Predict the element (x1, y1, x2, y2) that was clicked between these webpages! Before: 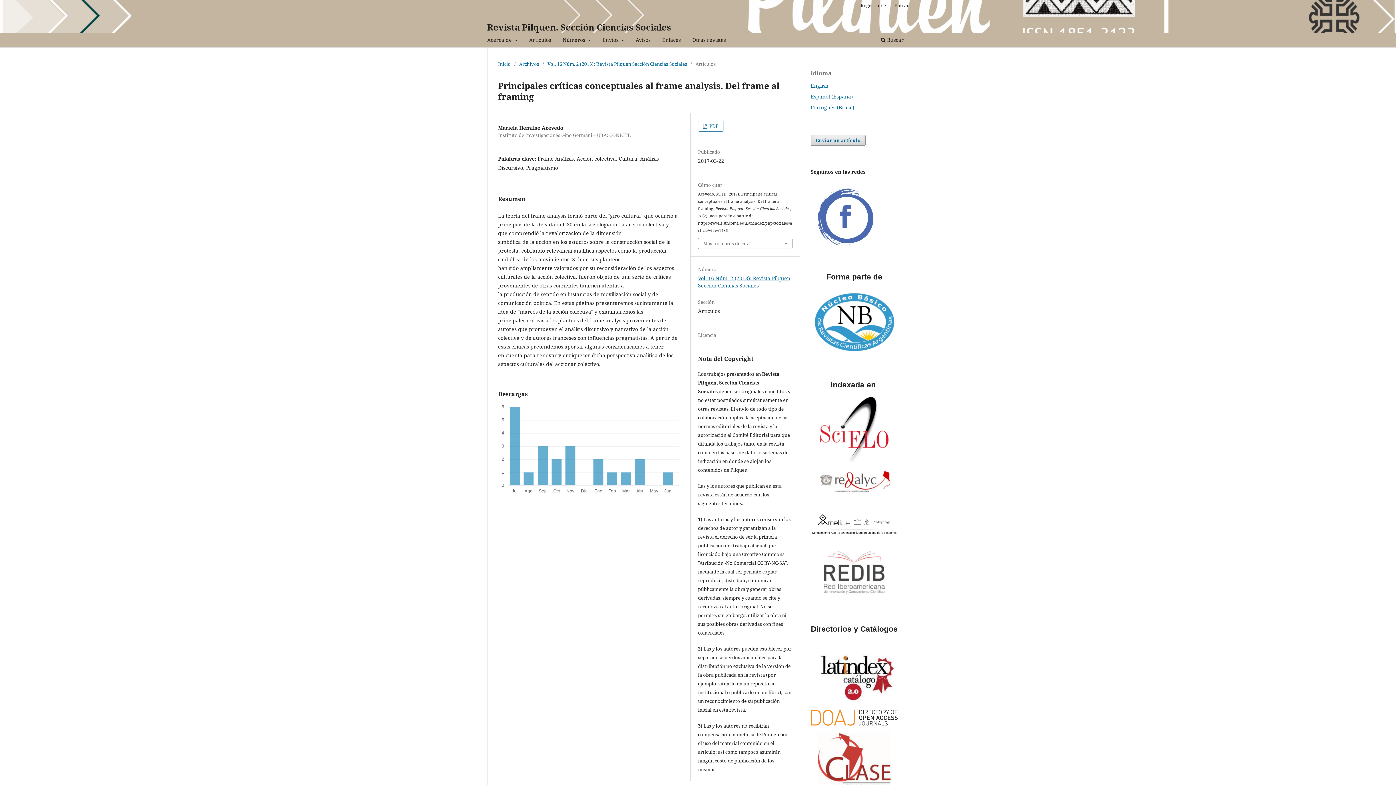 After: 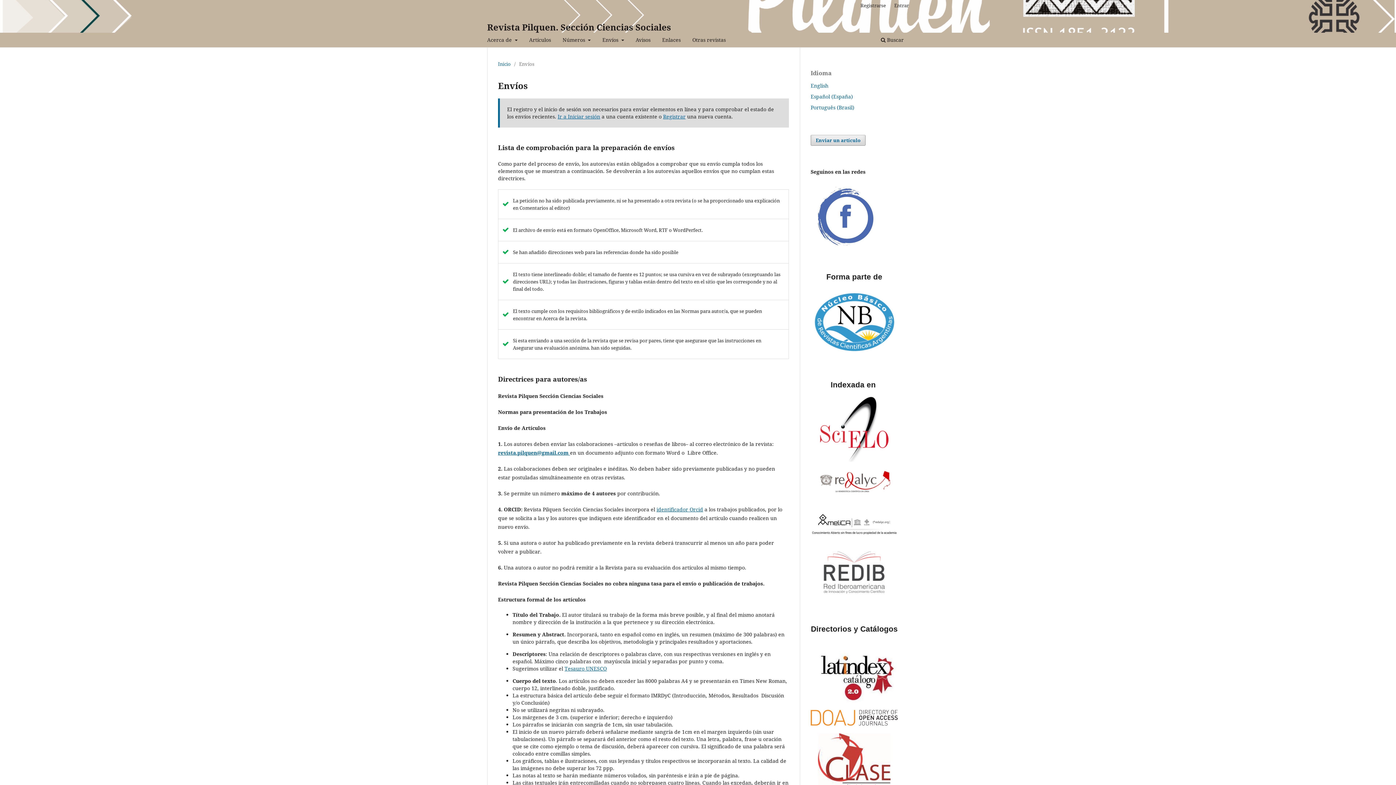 Action: bbox: (810, 134, 865, 145) label: Enviar un artículo